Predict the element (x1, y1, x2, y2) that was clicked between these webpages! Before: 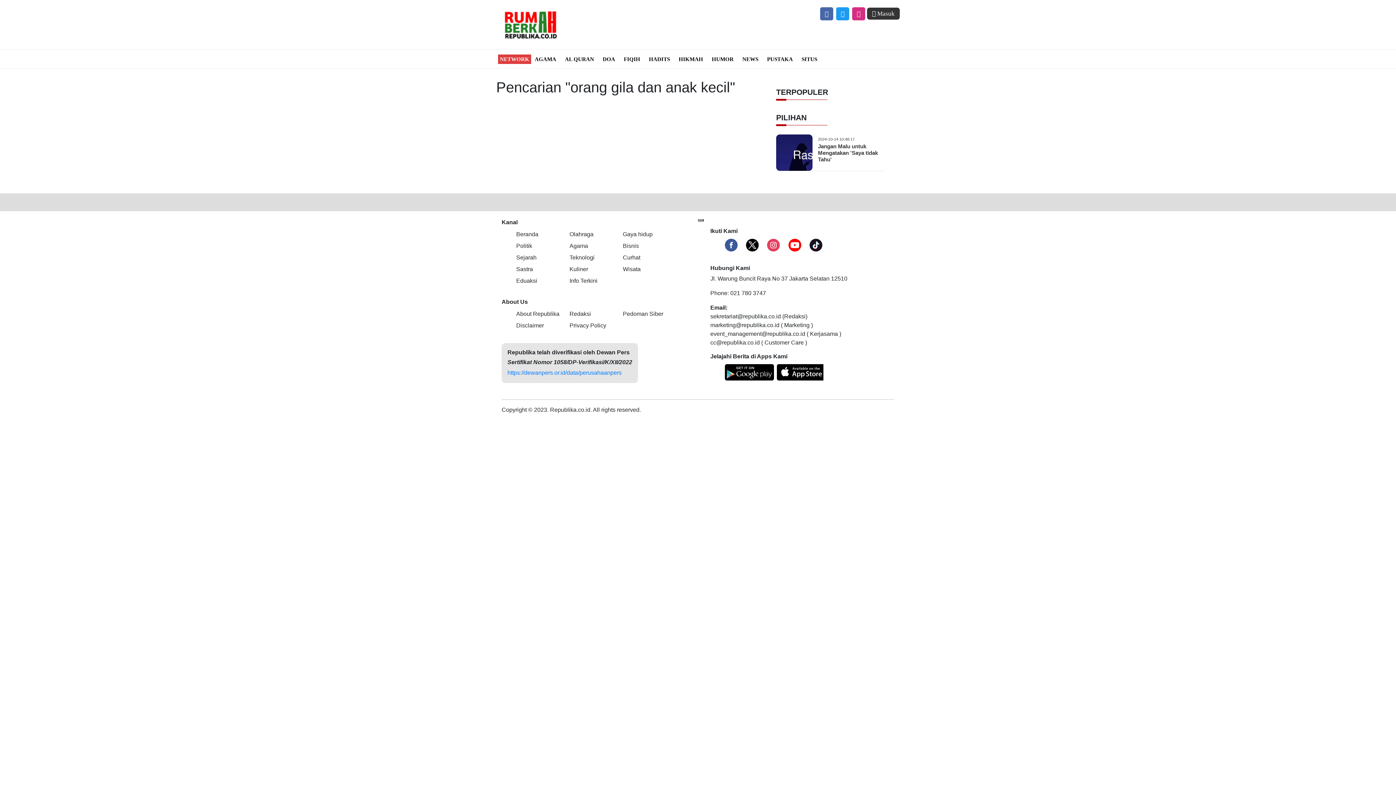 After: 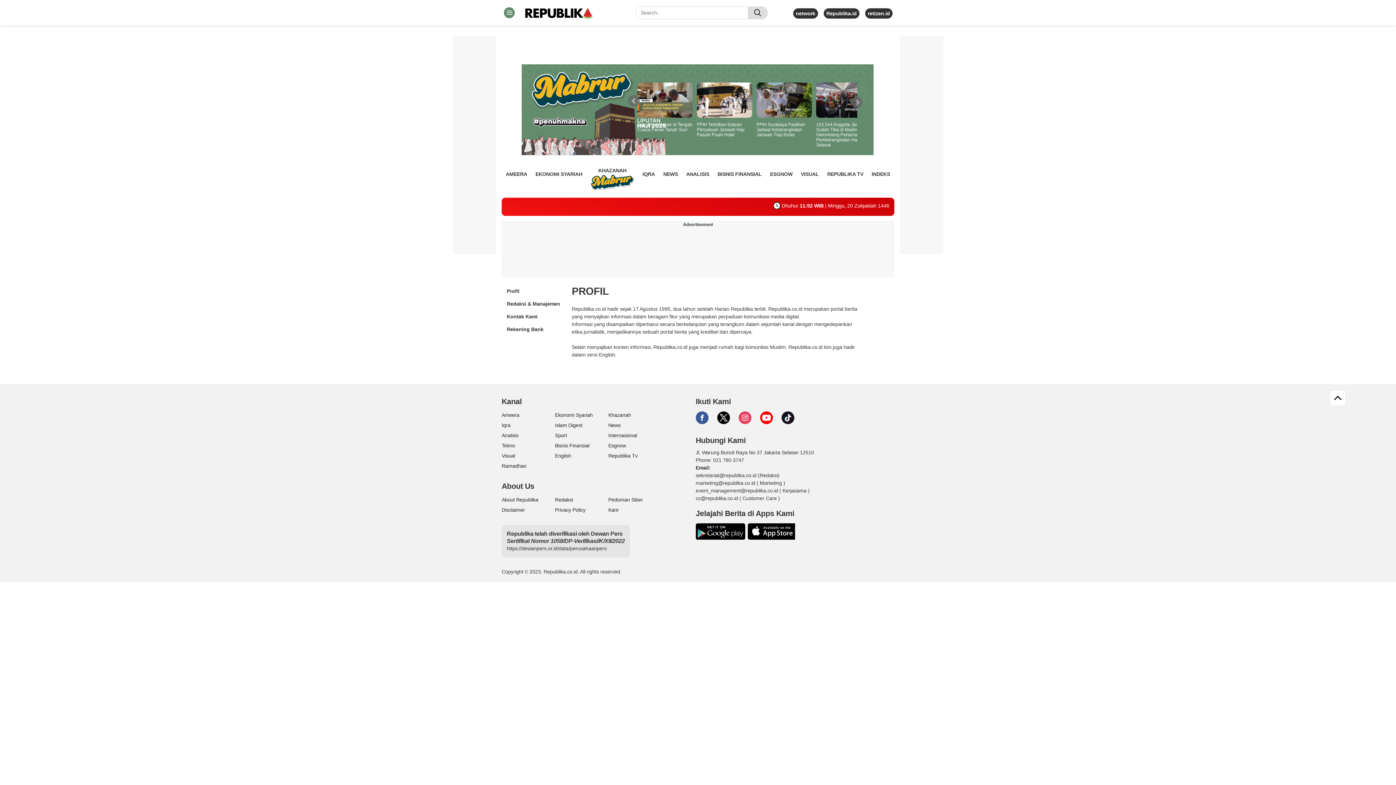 Action: bbox: (569, 309, 591, 318) label: Redaksi